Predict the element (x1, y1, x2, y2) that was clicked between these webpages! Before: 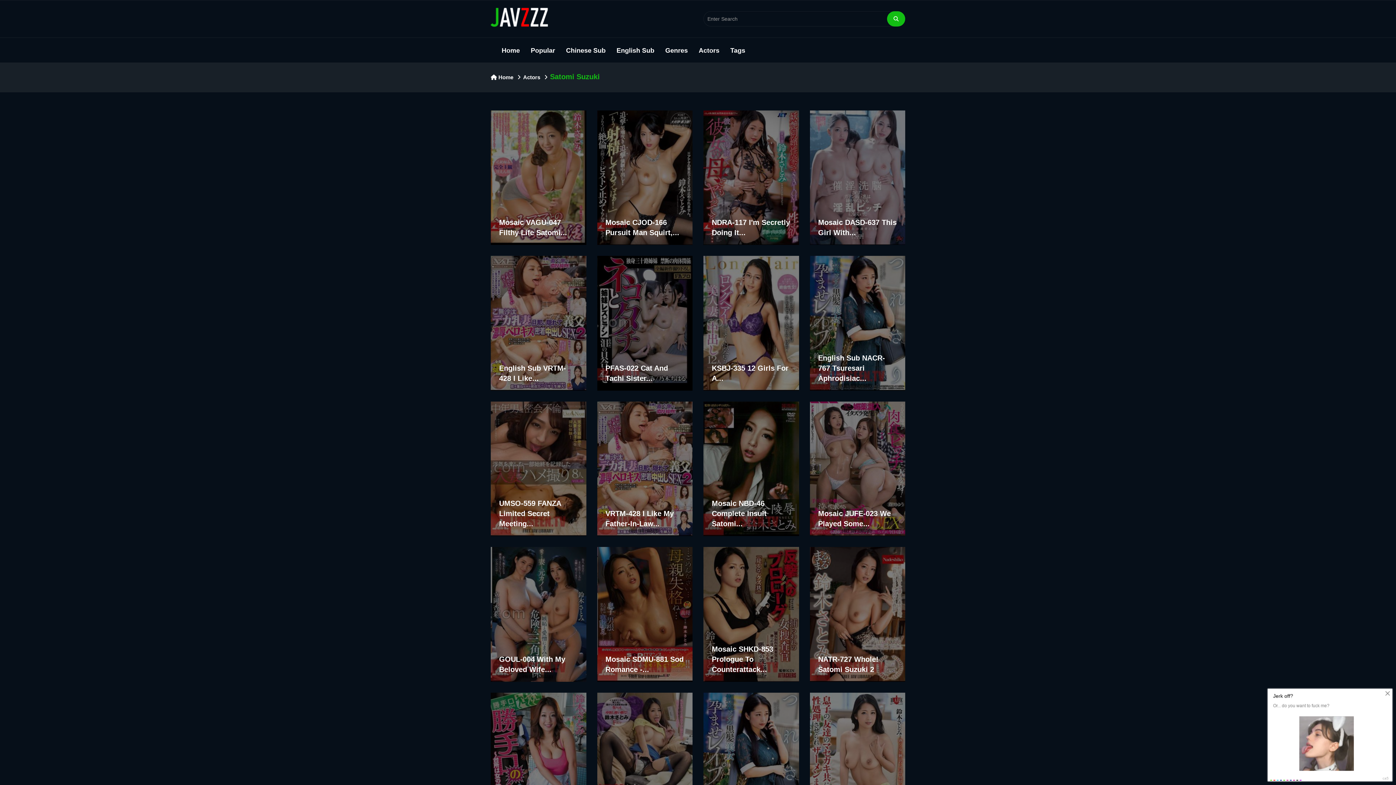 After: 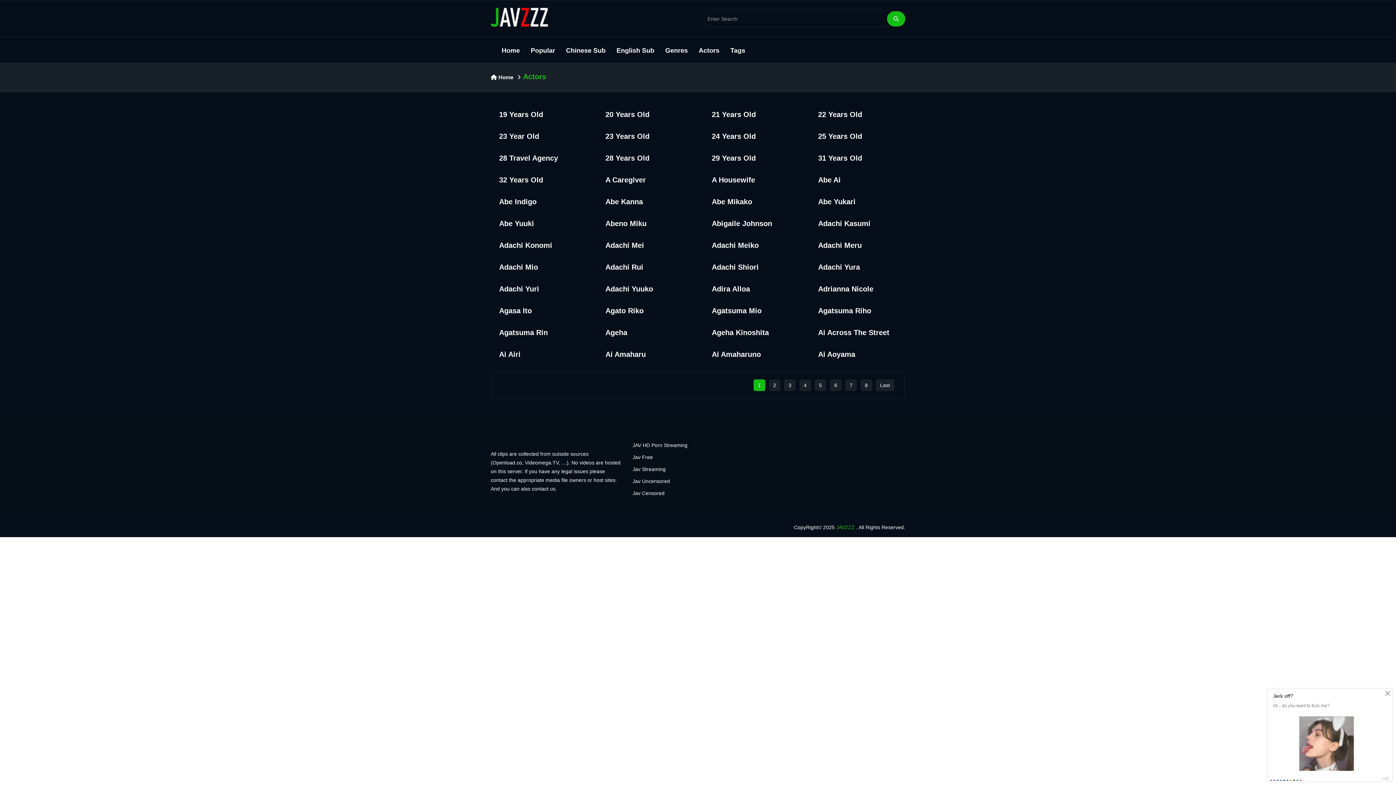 Action: bbox: (693, 37, 725, 63) label: Actors